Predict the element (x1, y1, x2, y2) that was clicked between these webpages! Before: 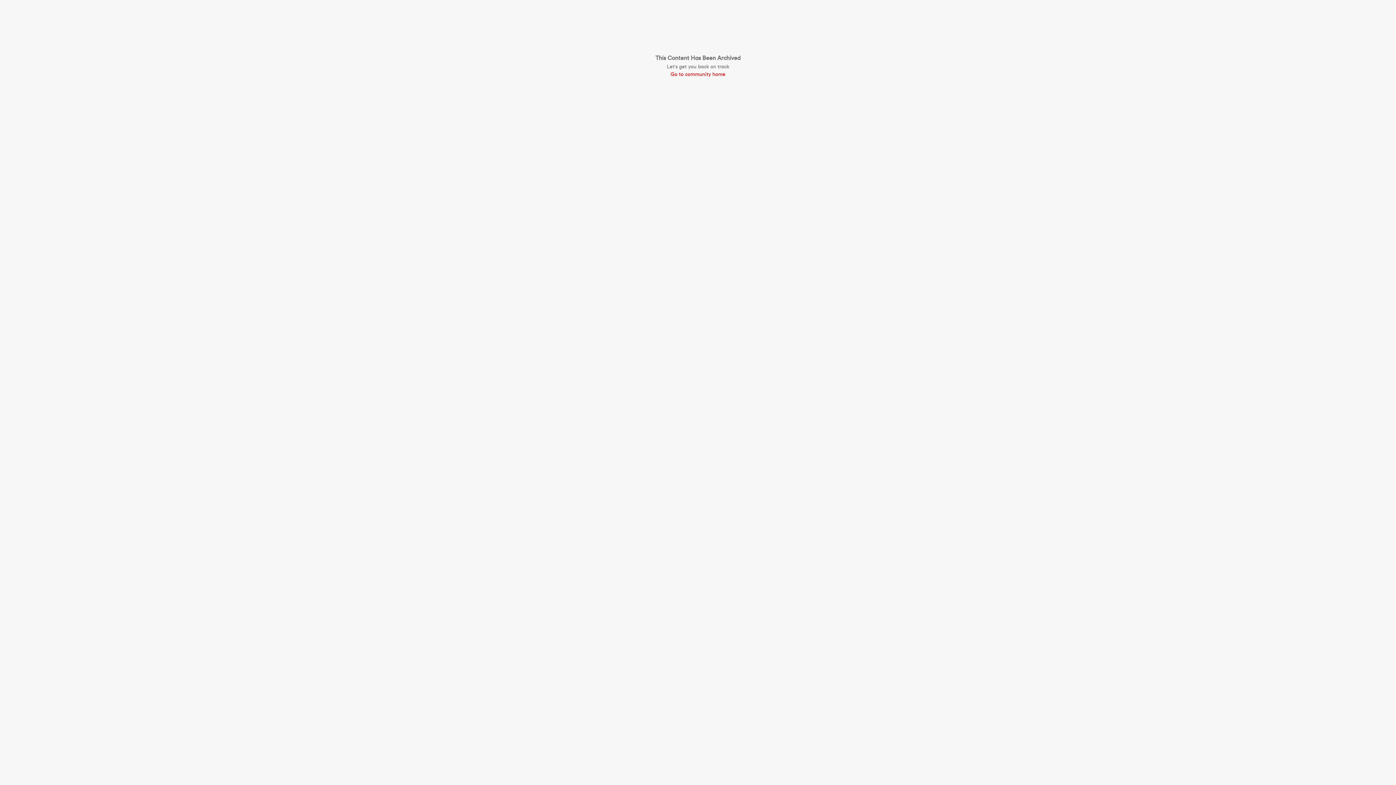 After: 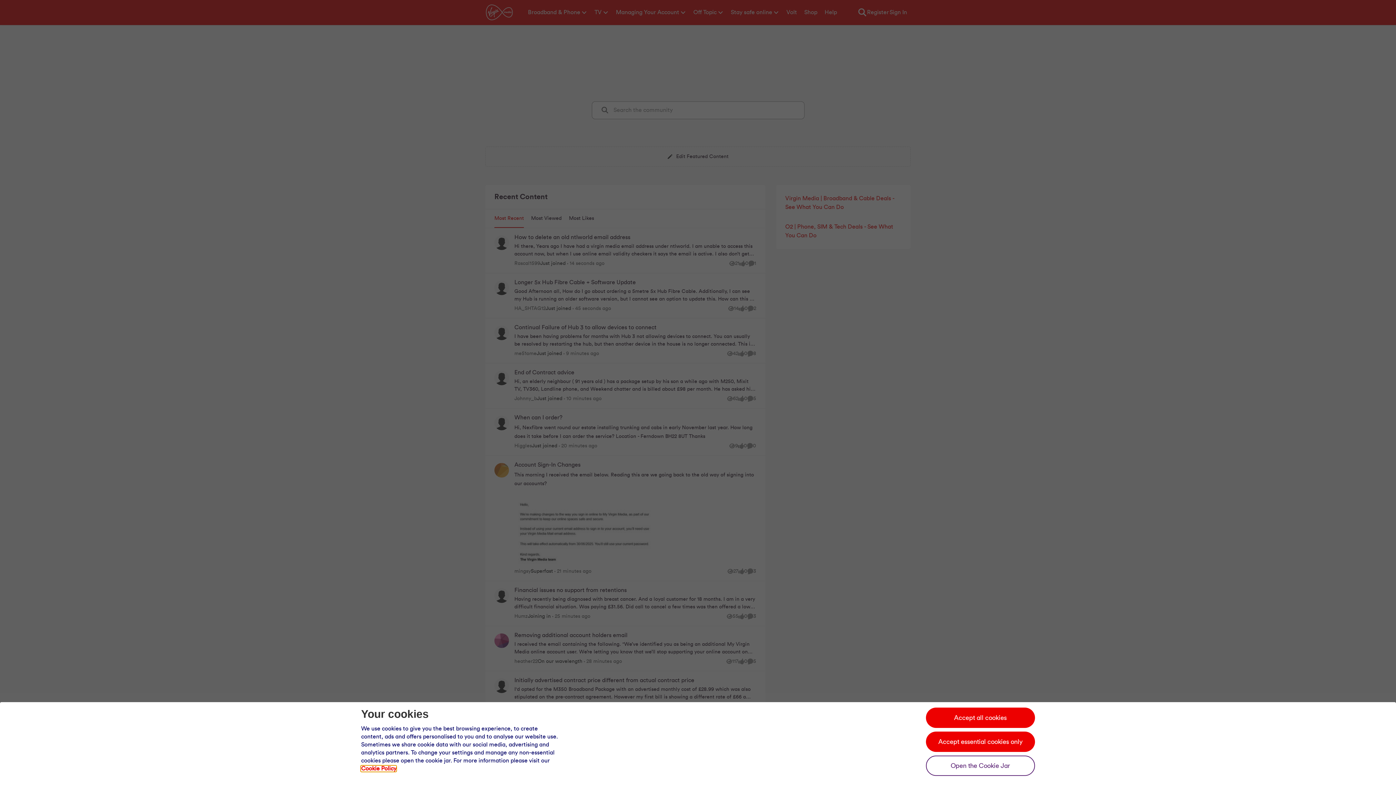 Action: bbox: (655, 70, 740, 78) label: Go to community home